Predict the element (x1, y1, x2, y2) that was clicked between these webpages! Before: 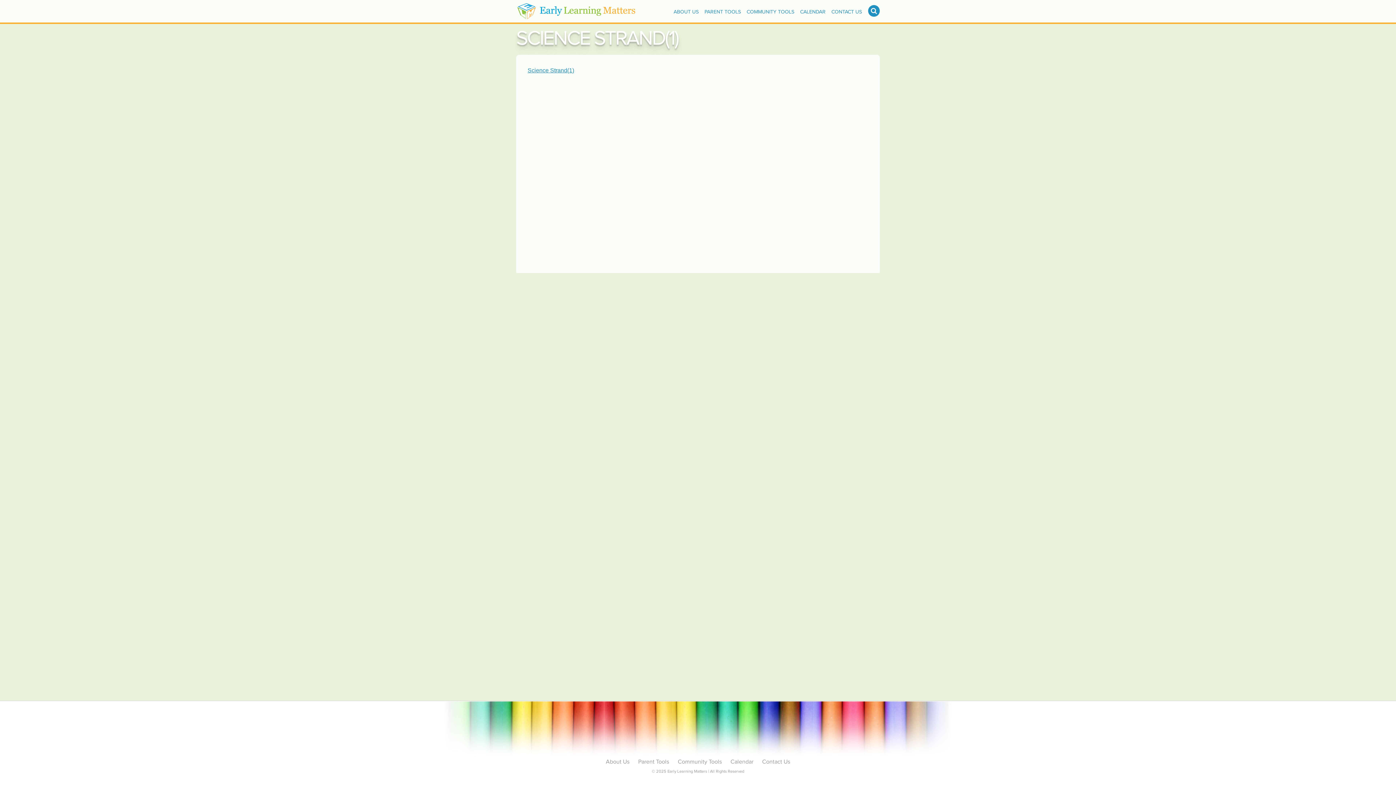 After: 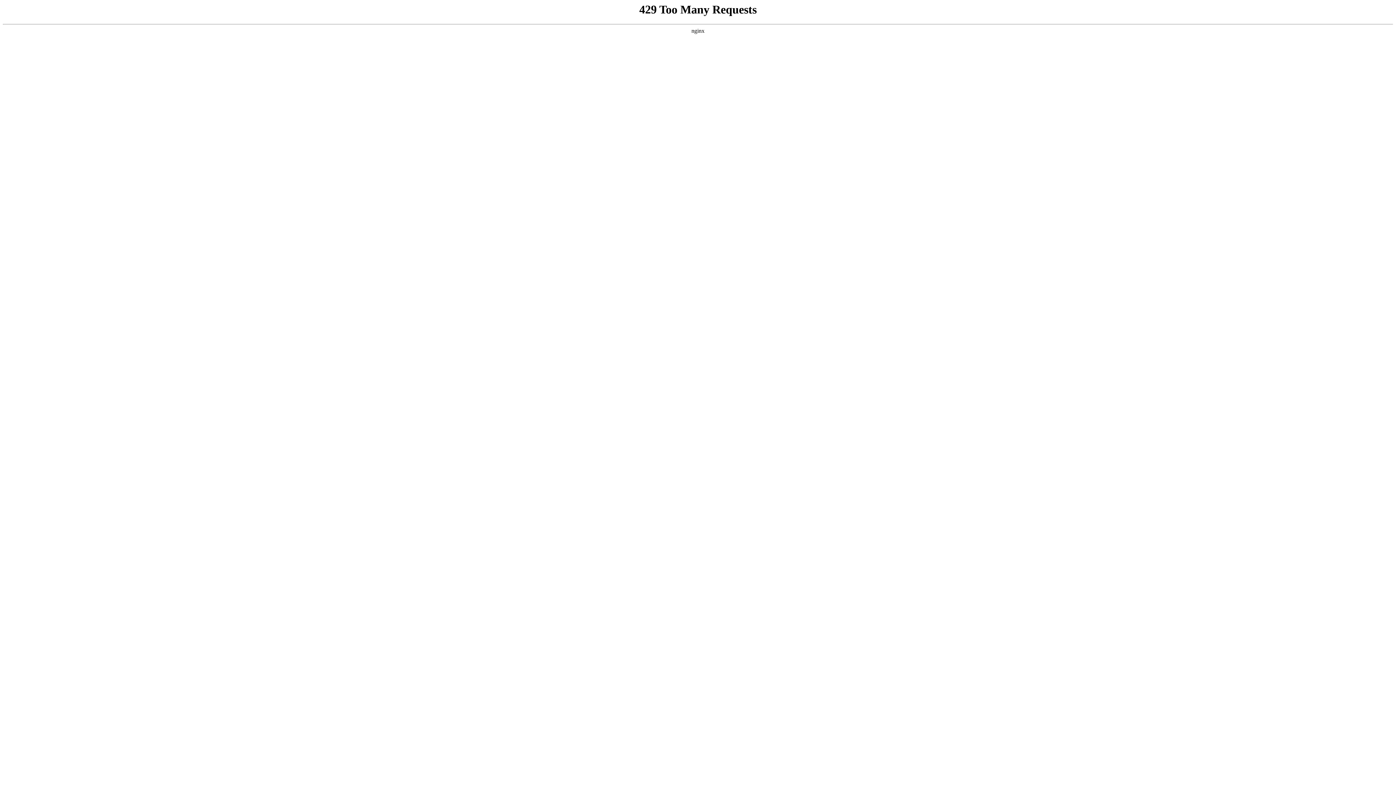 Action: bbox: (516, 2, 636, 20) label: Early Learning Matters